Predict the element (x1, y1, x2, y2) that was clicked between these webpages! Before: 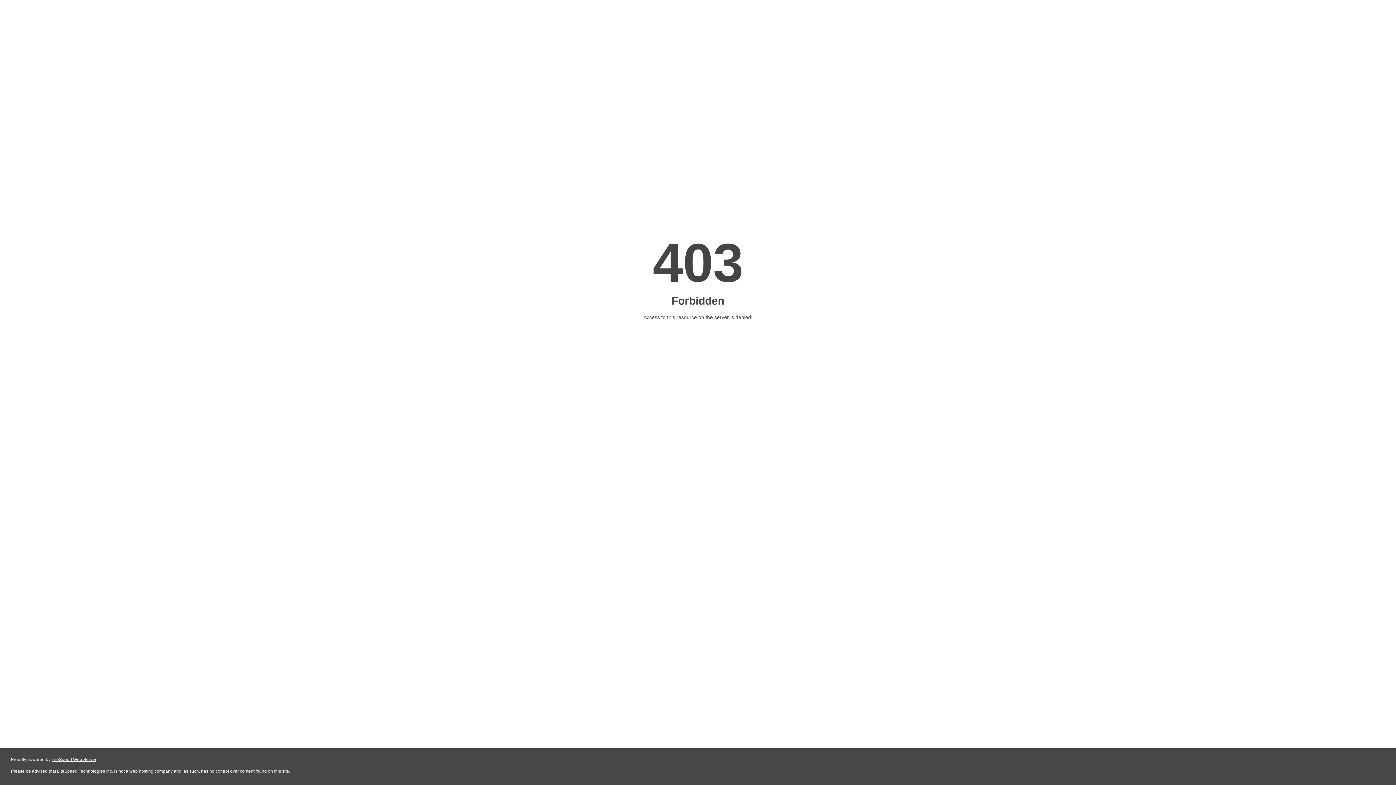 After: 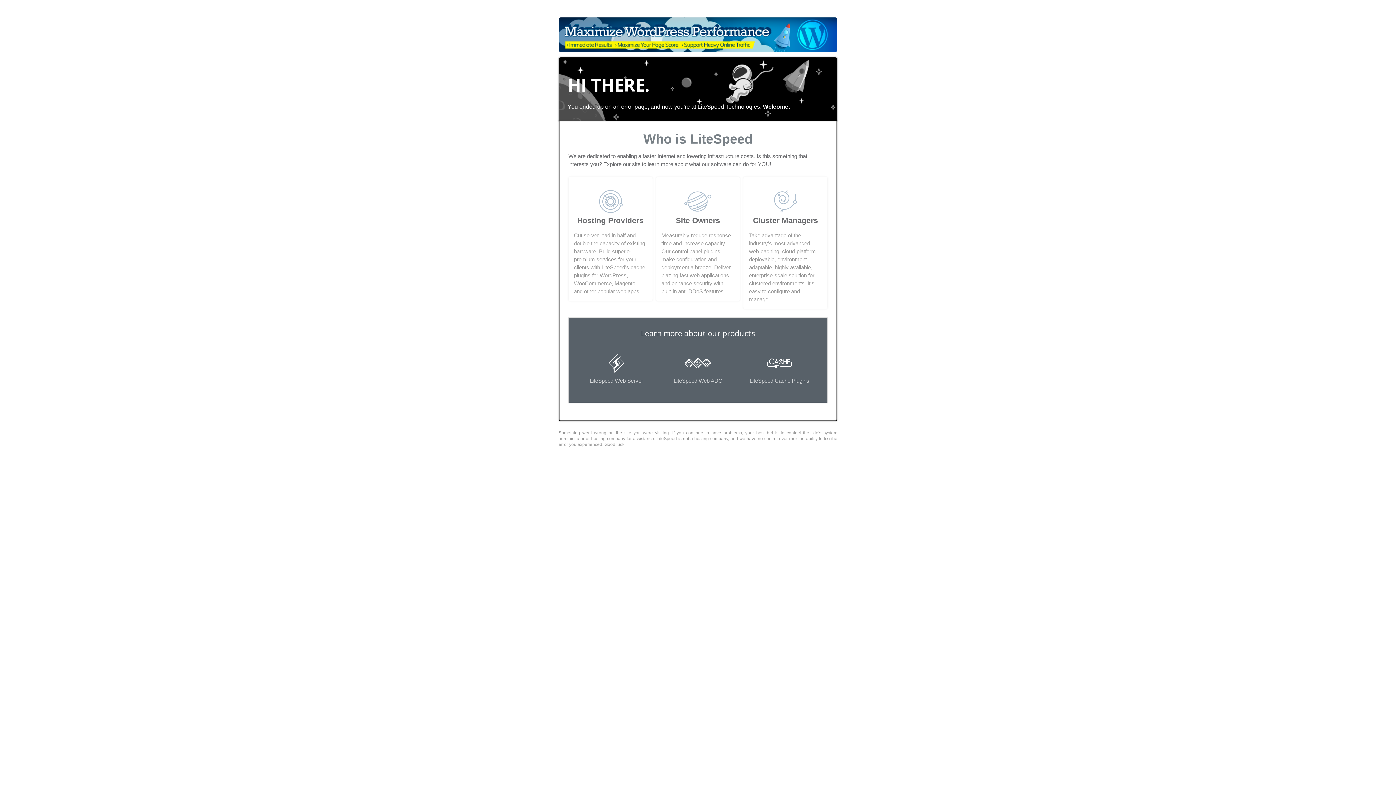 Action: bbox: (51, 757, 96, 762) label: LiteSpeed Web Server